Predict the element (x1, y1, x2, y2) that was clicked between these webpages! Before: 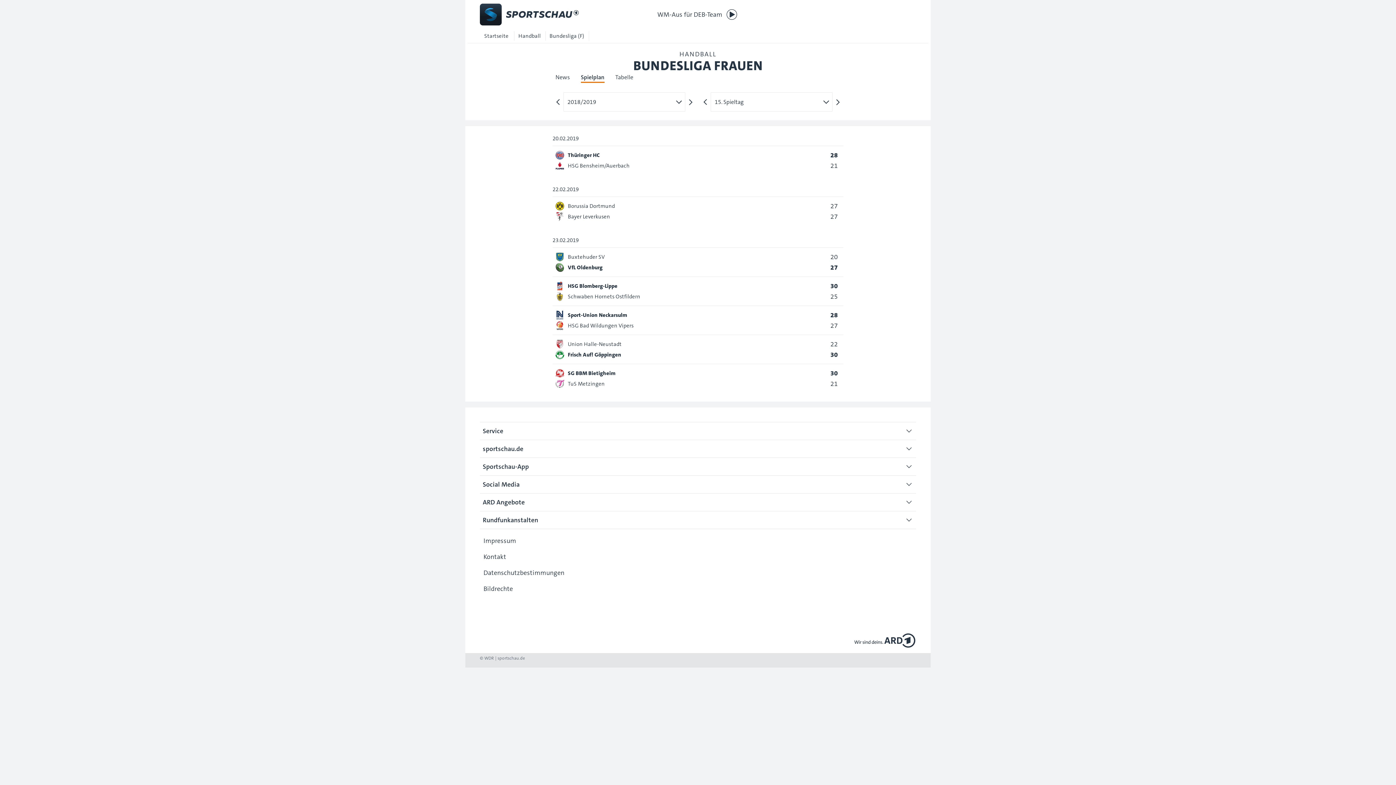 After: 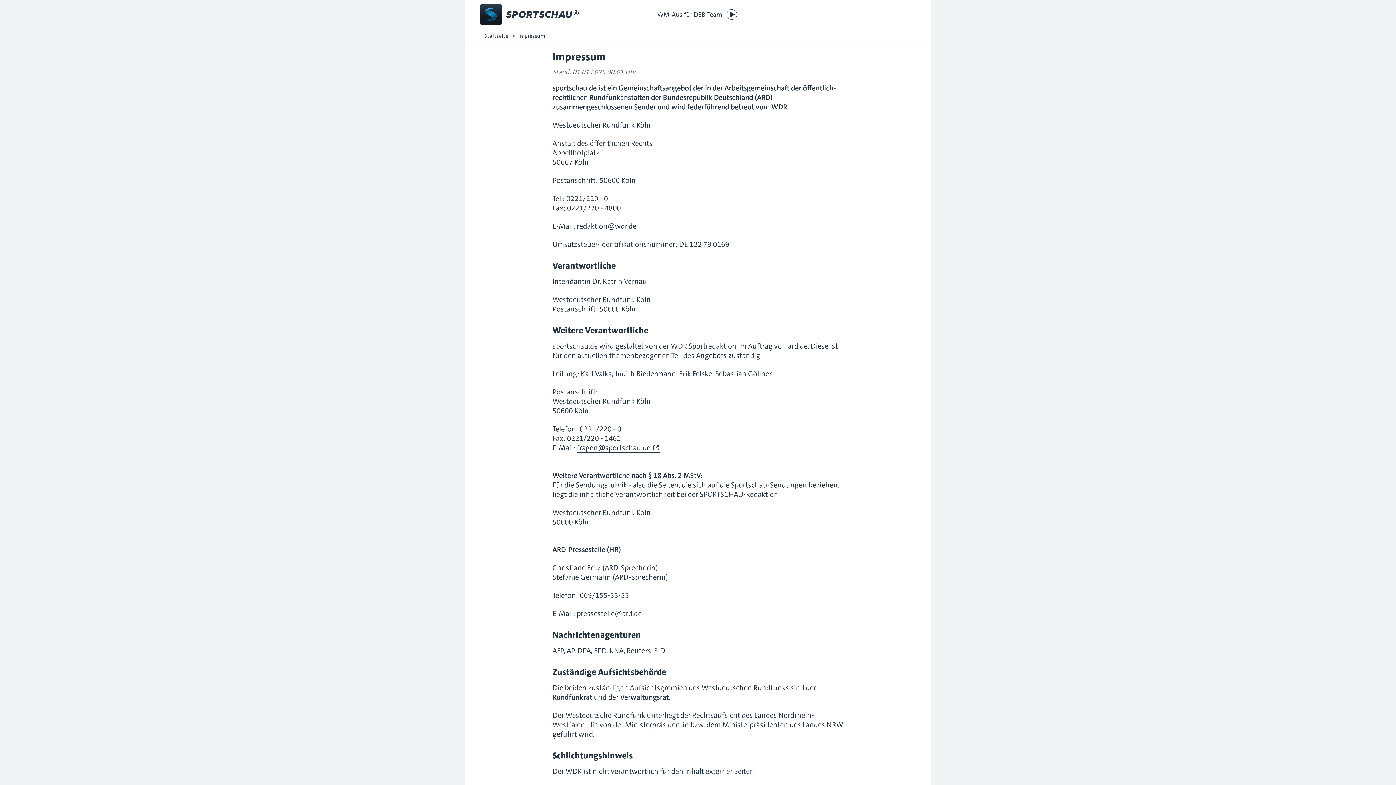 Action: label: Impressum bbox: (480, 533, 915, 548)